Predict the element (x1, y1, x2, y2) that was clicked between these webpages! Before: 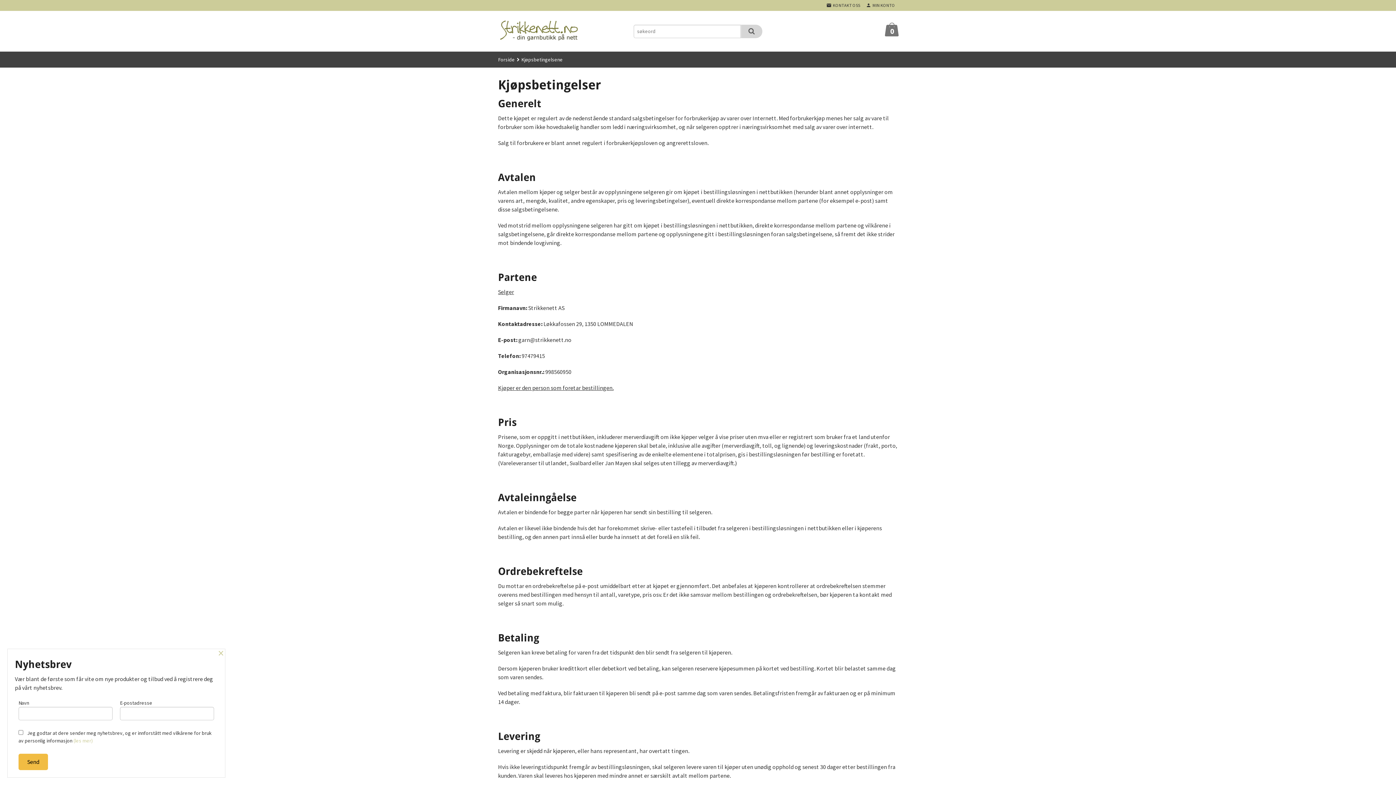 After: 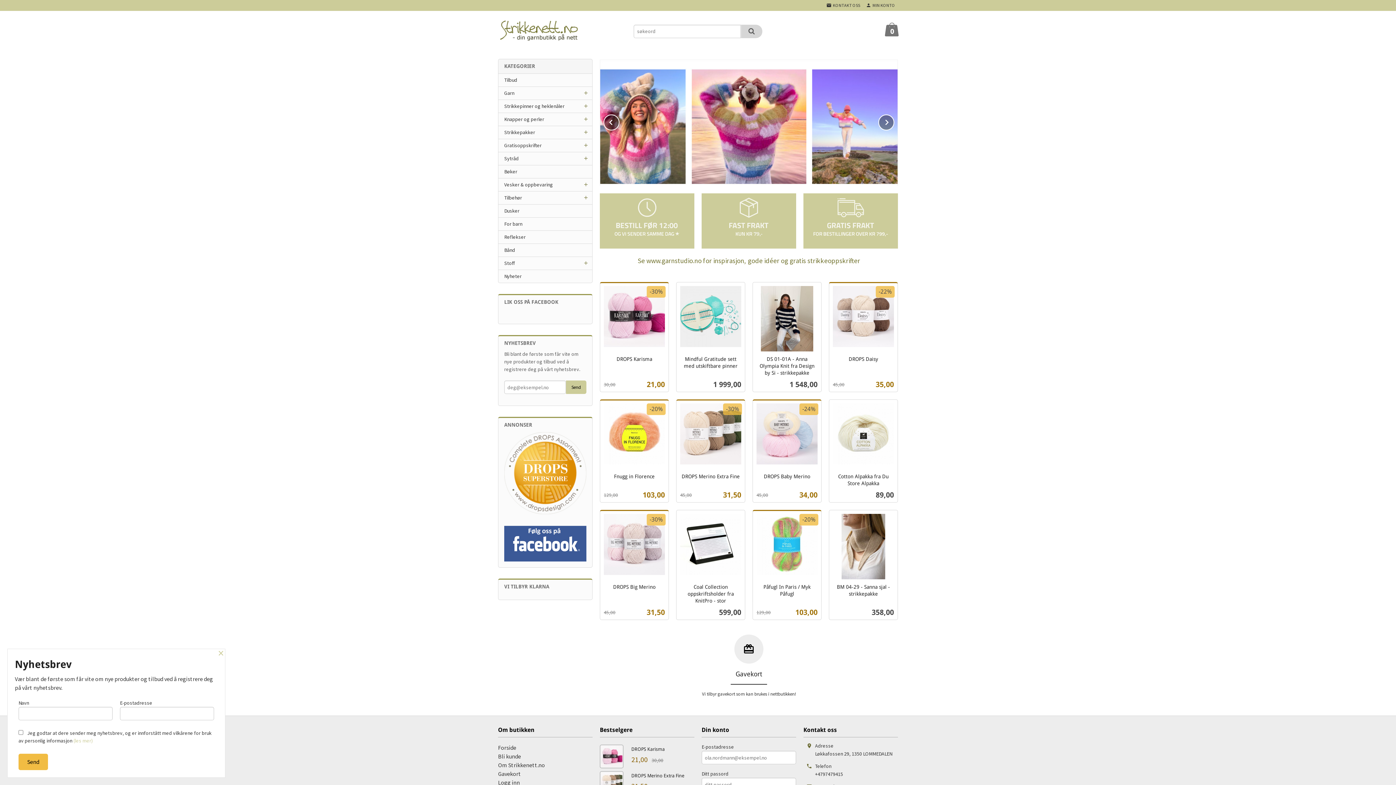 Action: bbox: (498, 26, 583, 34)